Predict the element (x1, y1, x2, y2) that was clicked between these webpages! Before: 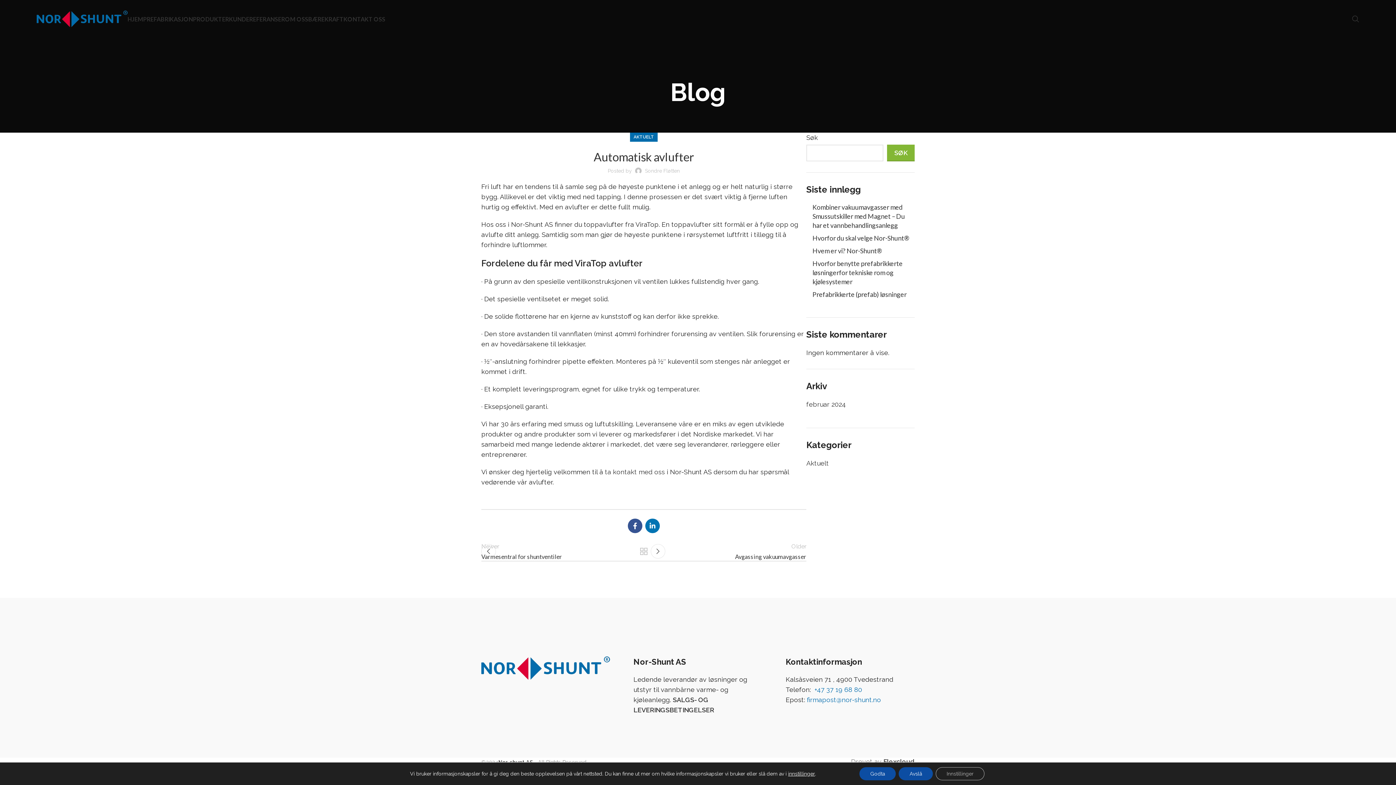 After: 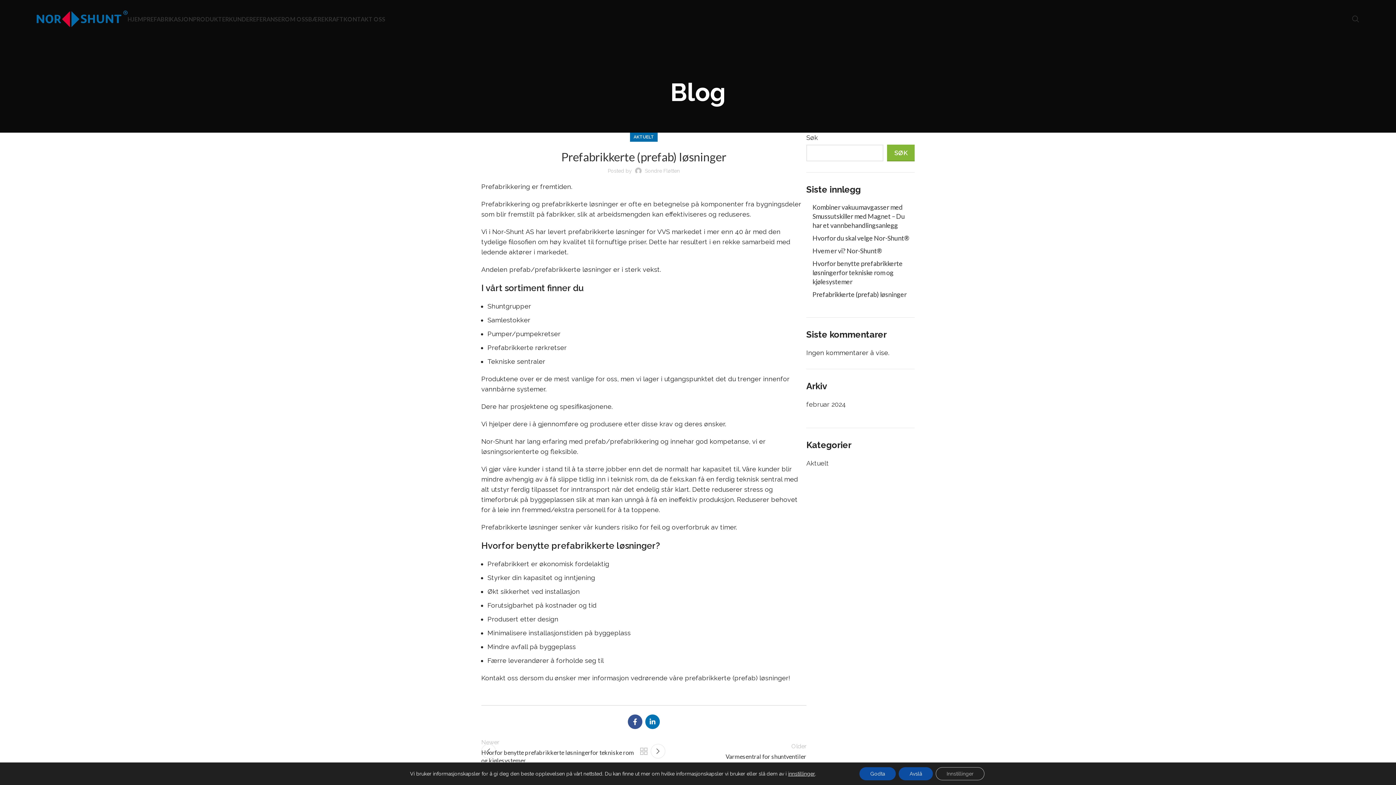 Action: label: Prefabrikkerte (prefab) løsninger bbox: (812, 290, 914, 299)